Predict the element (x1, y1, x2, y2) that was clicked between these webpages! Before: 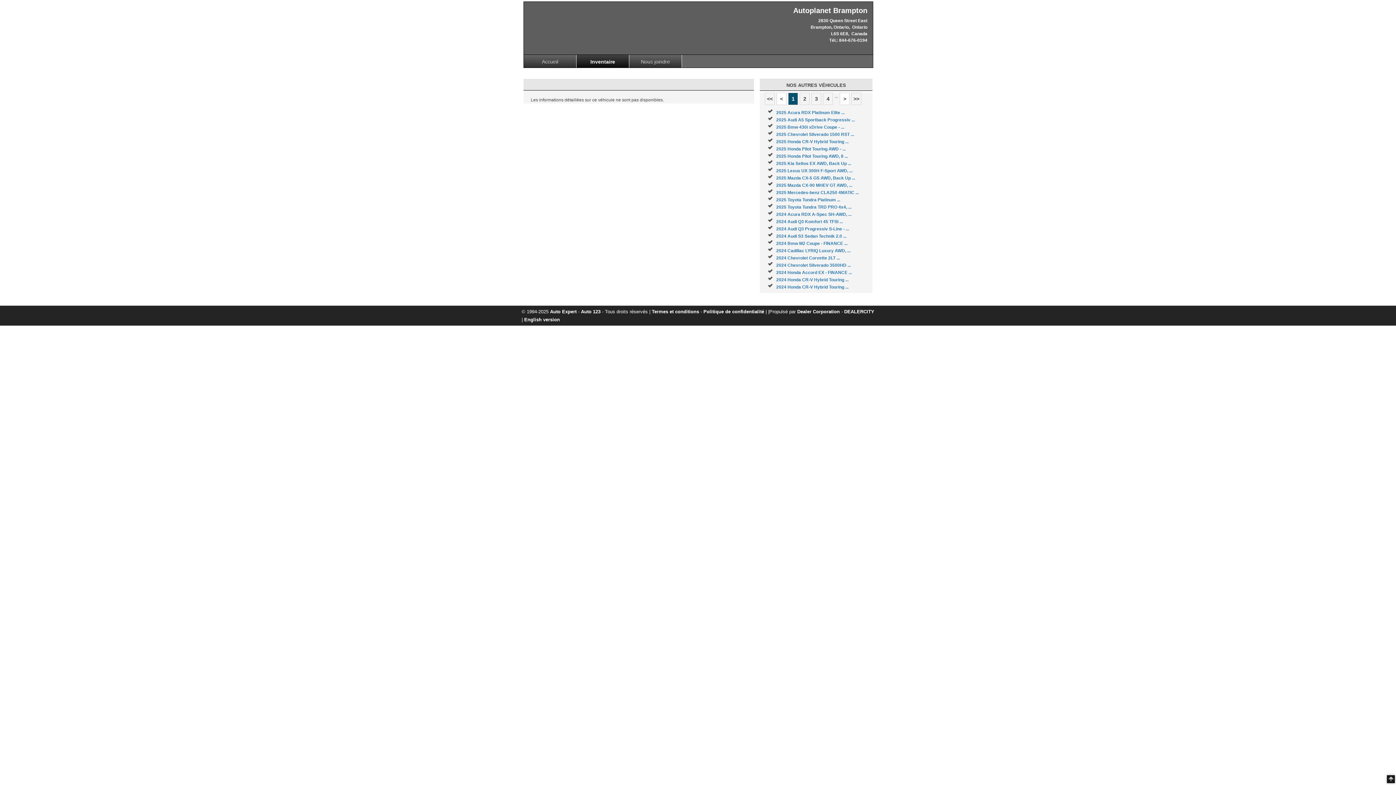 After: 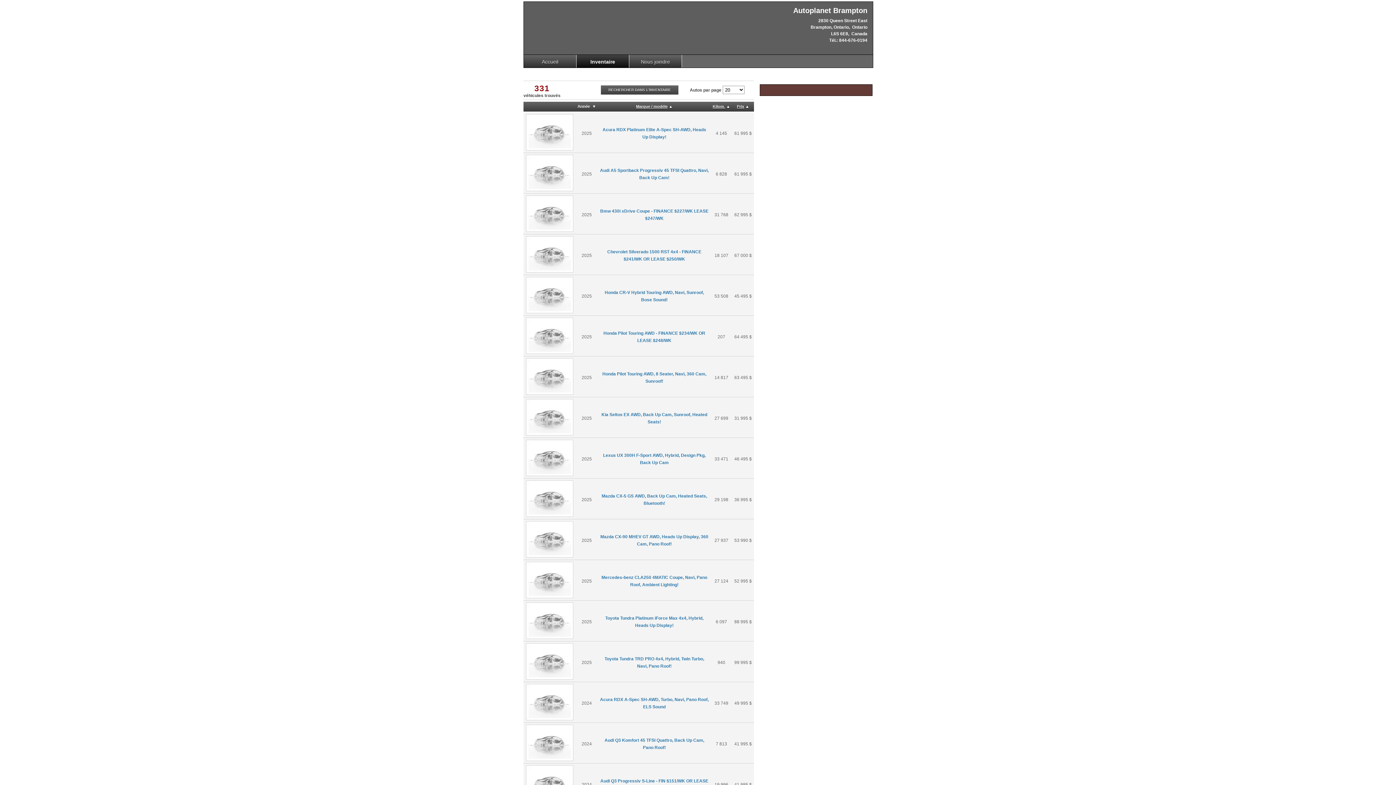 Action: label: Inventaire bbox: (576, 54, 629, 67)